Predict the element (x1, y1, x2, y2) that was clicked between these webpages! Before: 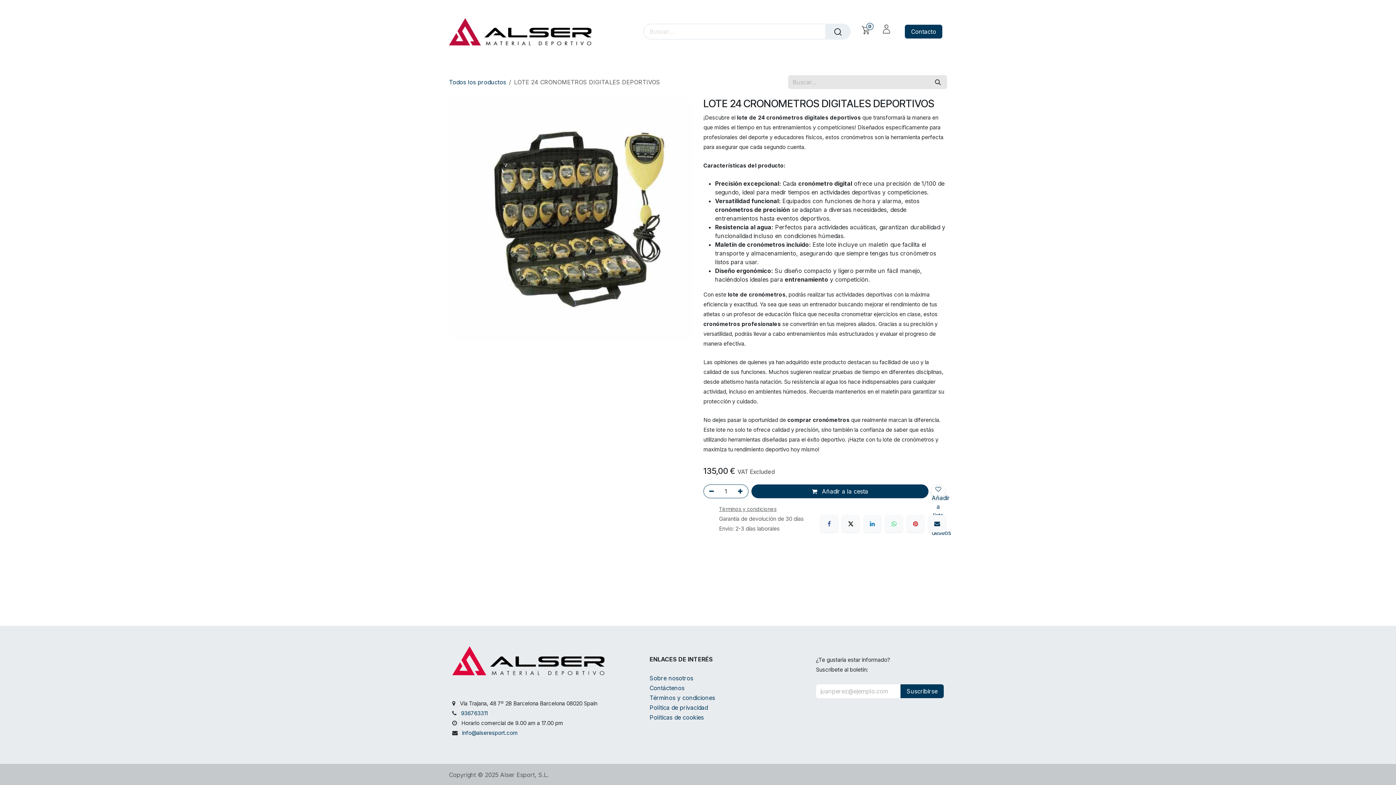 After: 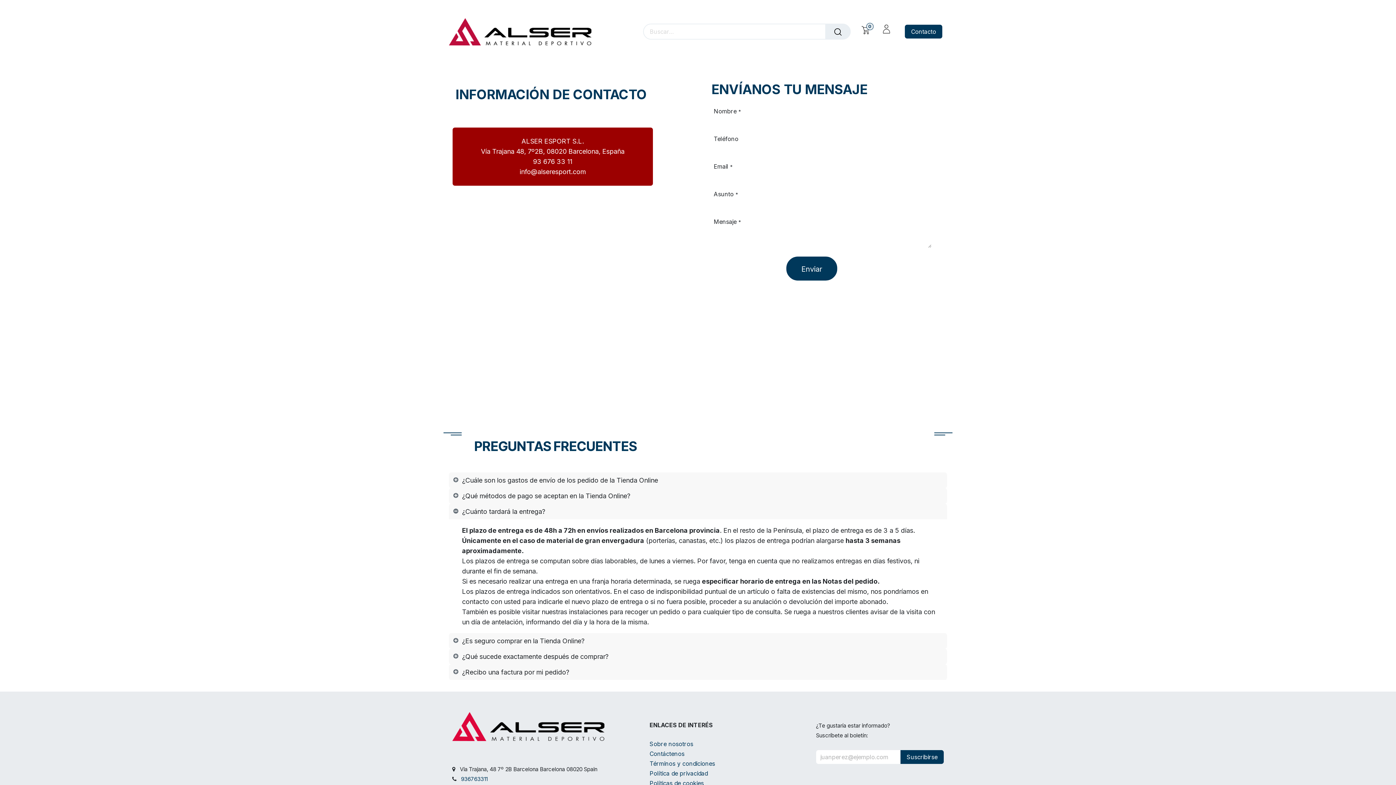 Action: bbox: (905, 24, 942, 38) label: Contacto